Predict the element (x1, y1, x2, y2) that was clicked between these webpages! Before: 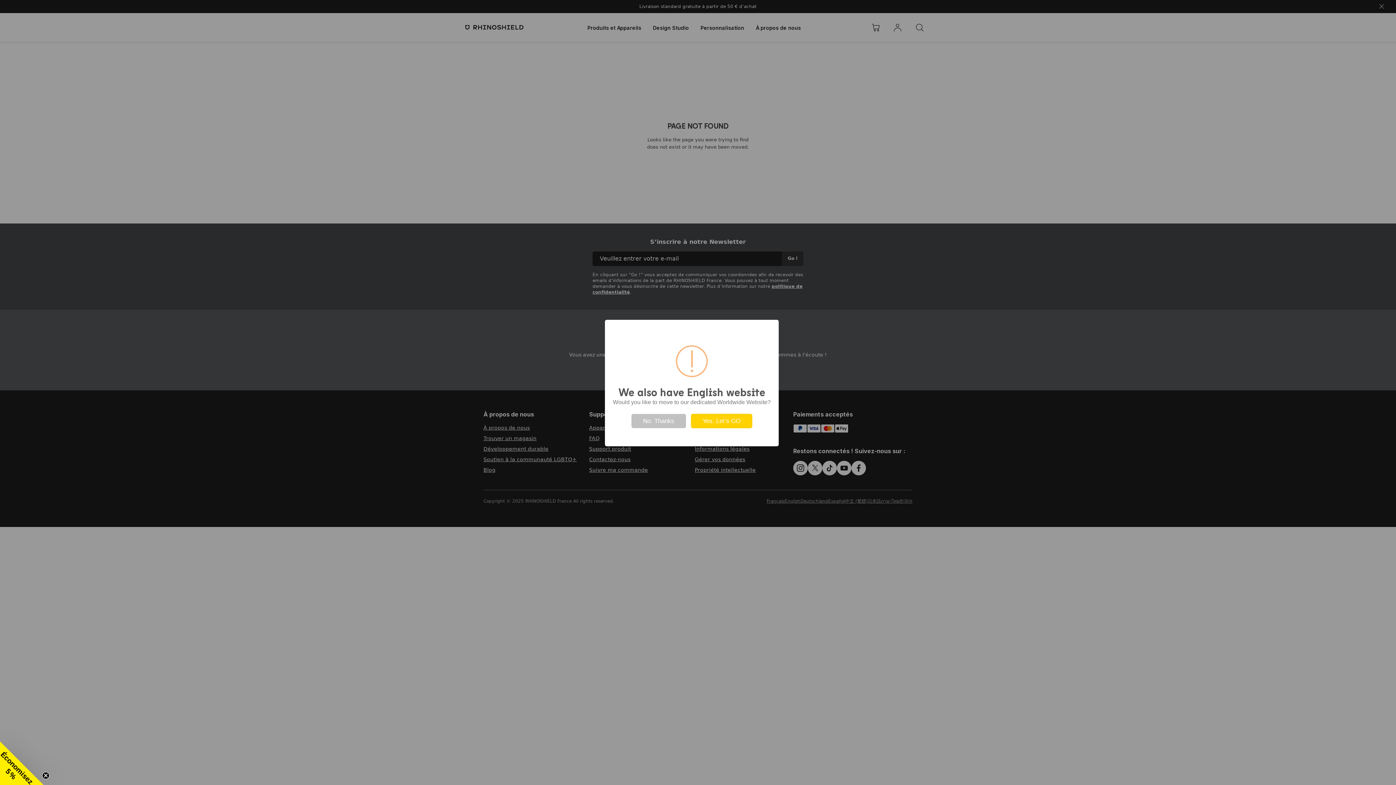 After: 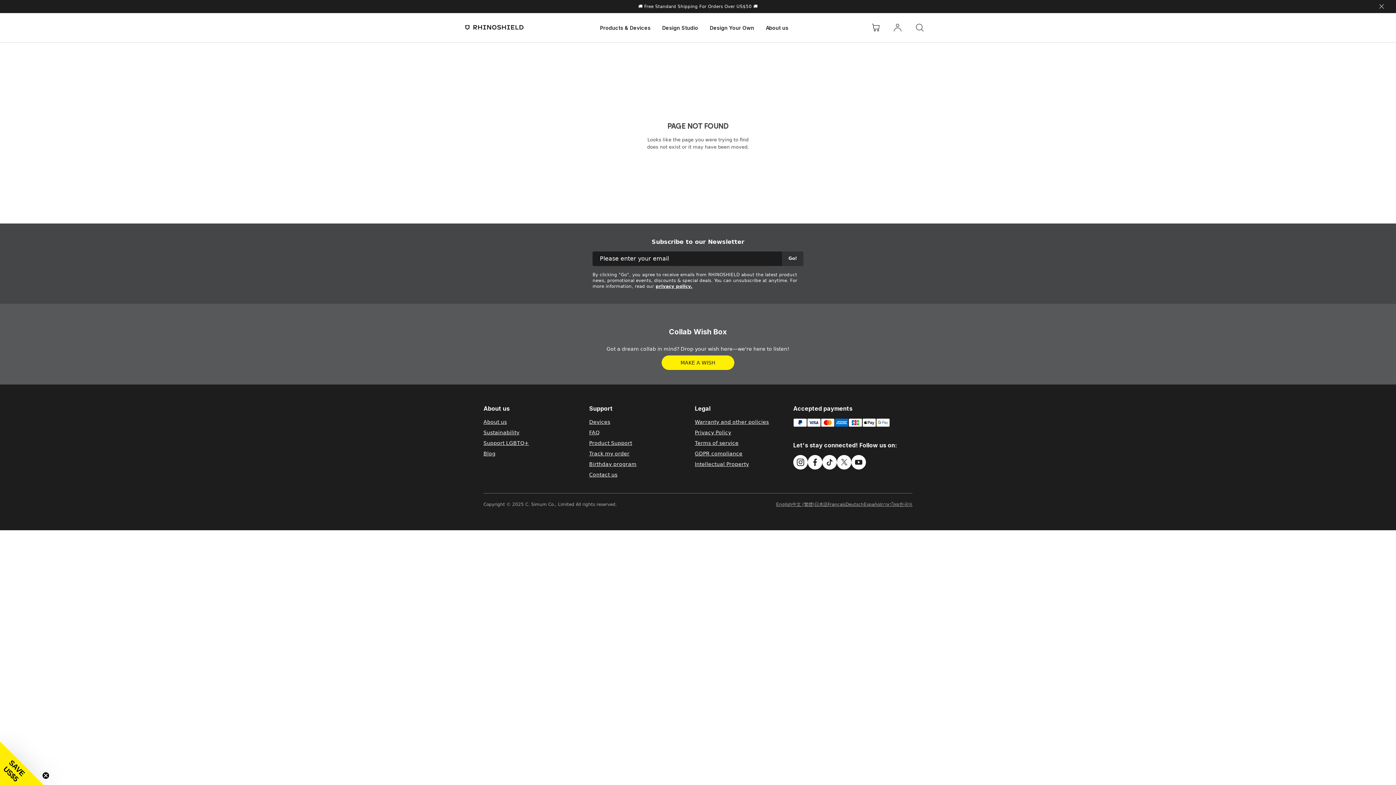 Action: label: Yes. Let’s GO bbox: (691, 414, 752, 428)